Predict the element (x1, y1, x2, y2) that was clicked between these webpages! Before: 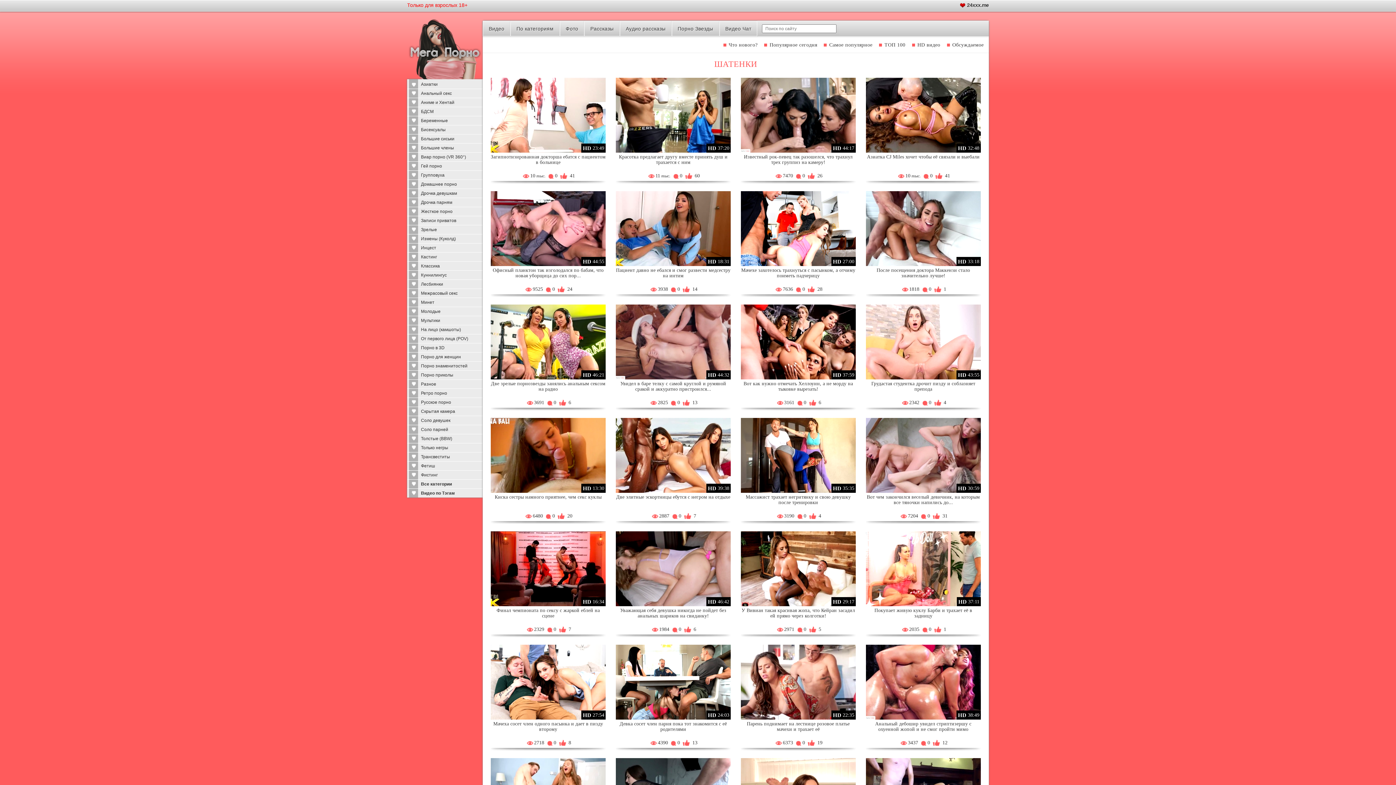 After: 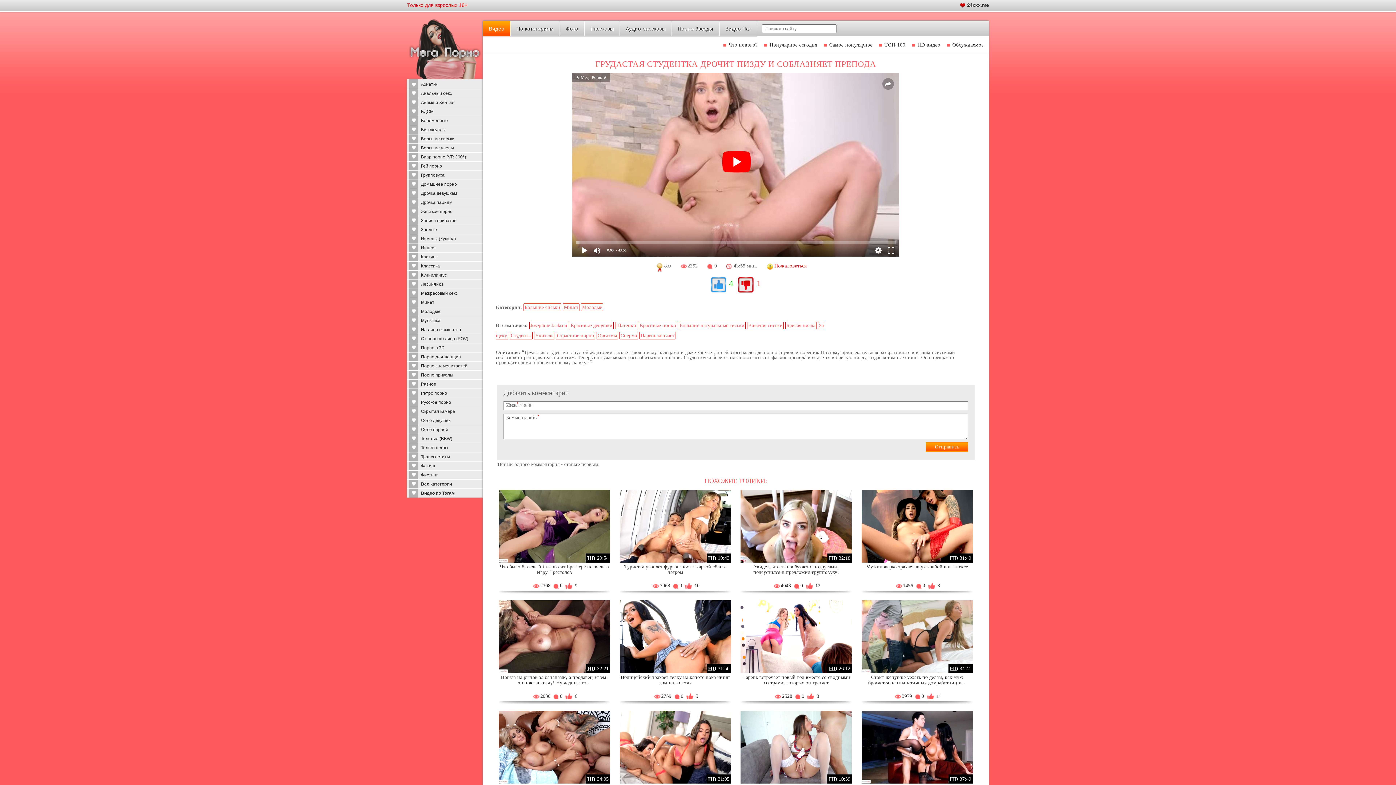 Action: bbox: (871, 381, 975, 392) label: Грудастая студентка дрочит пизду и соблазняет препода